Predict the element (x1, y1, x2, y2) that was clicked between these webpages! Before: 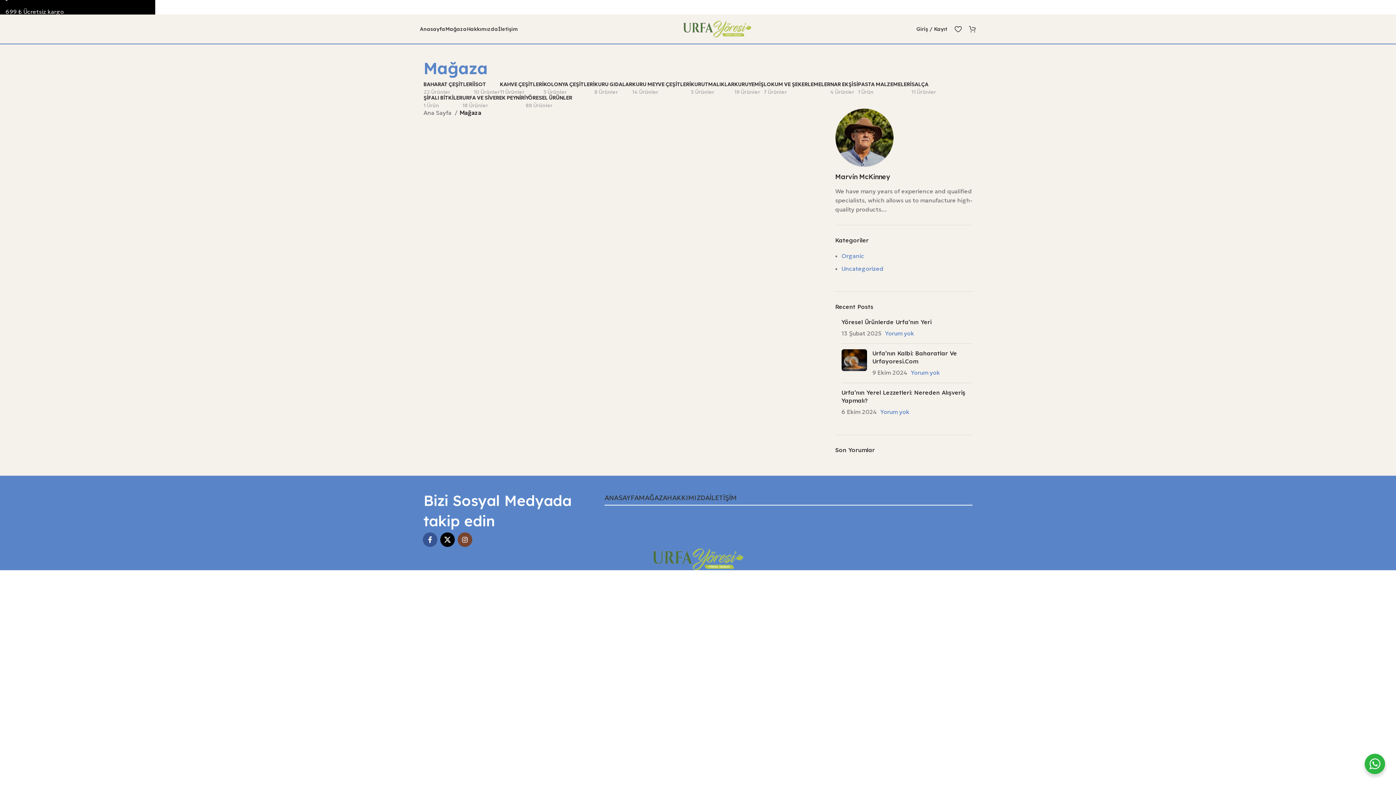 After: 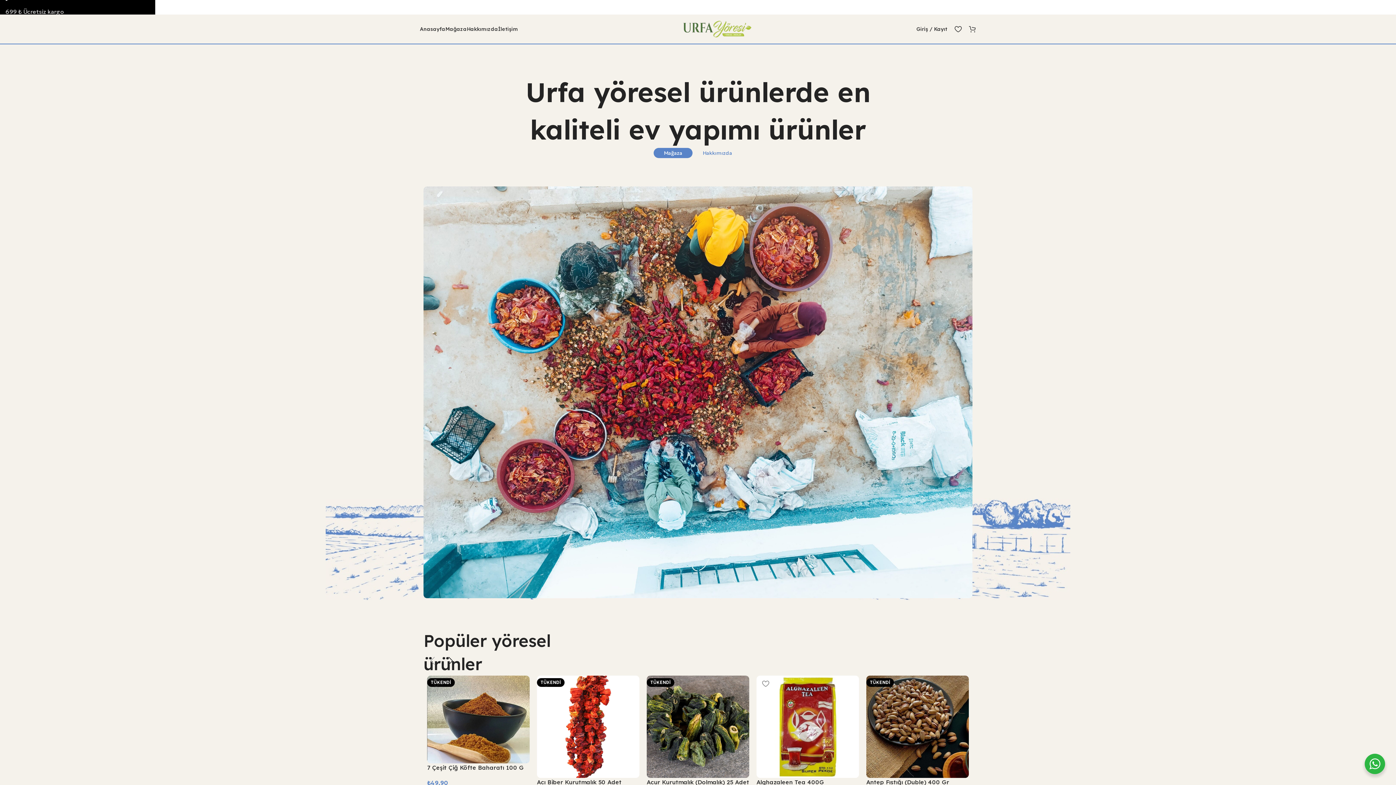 Action: label: Anasayfa bbox: (420, 21, 445, 36)